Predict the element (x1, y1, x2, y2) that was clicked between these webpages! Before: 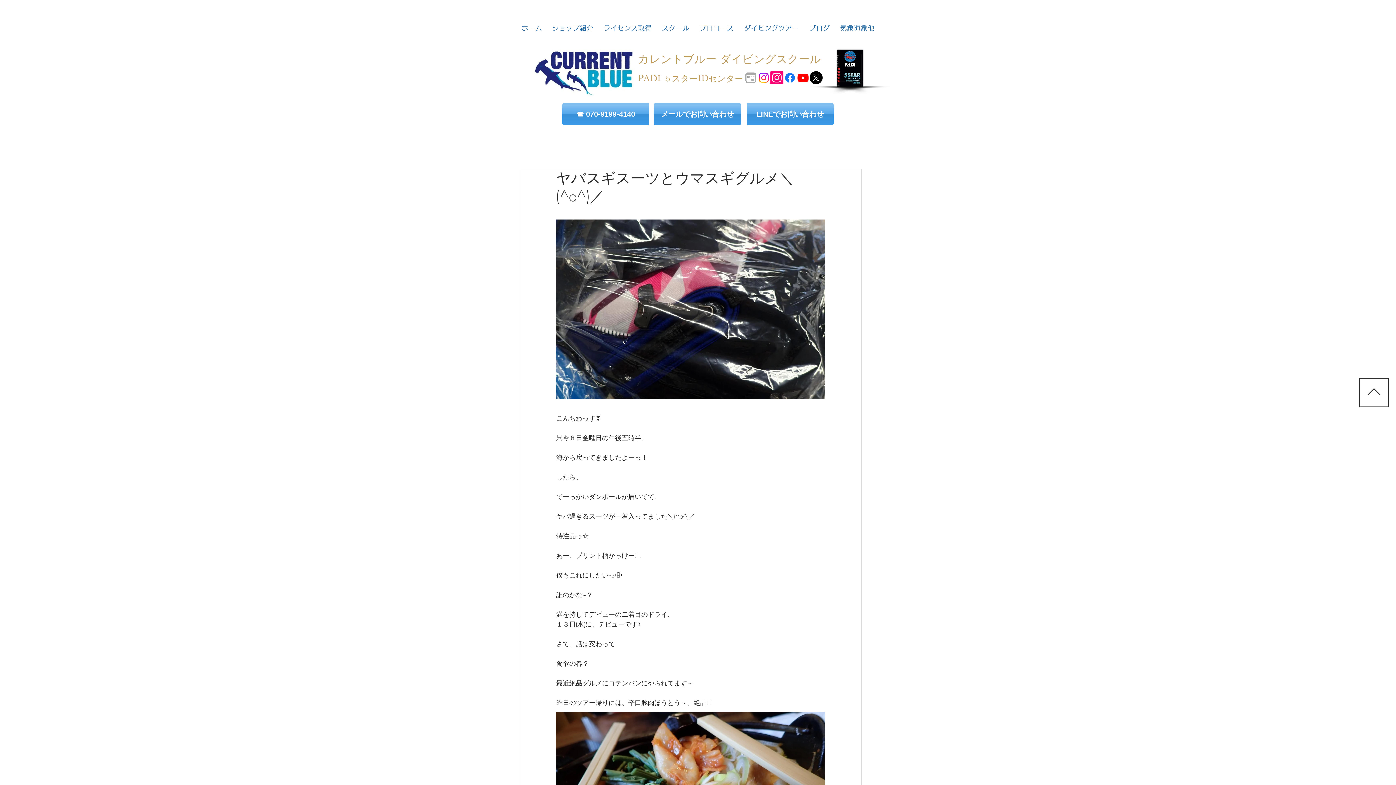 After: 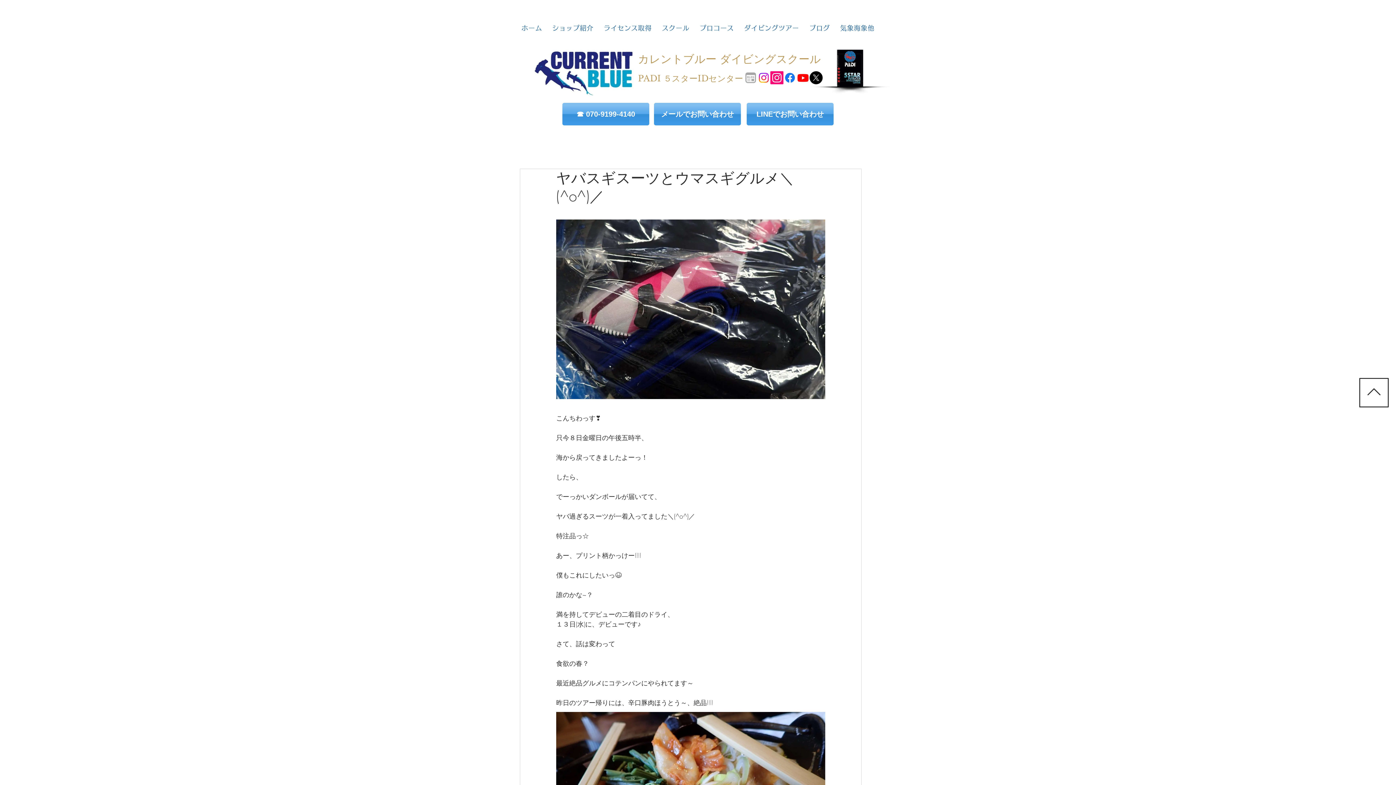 Action: label: プロコース bbox: (696, 17, 737, 38)